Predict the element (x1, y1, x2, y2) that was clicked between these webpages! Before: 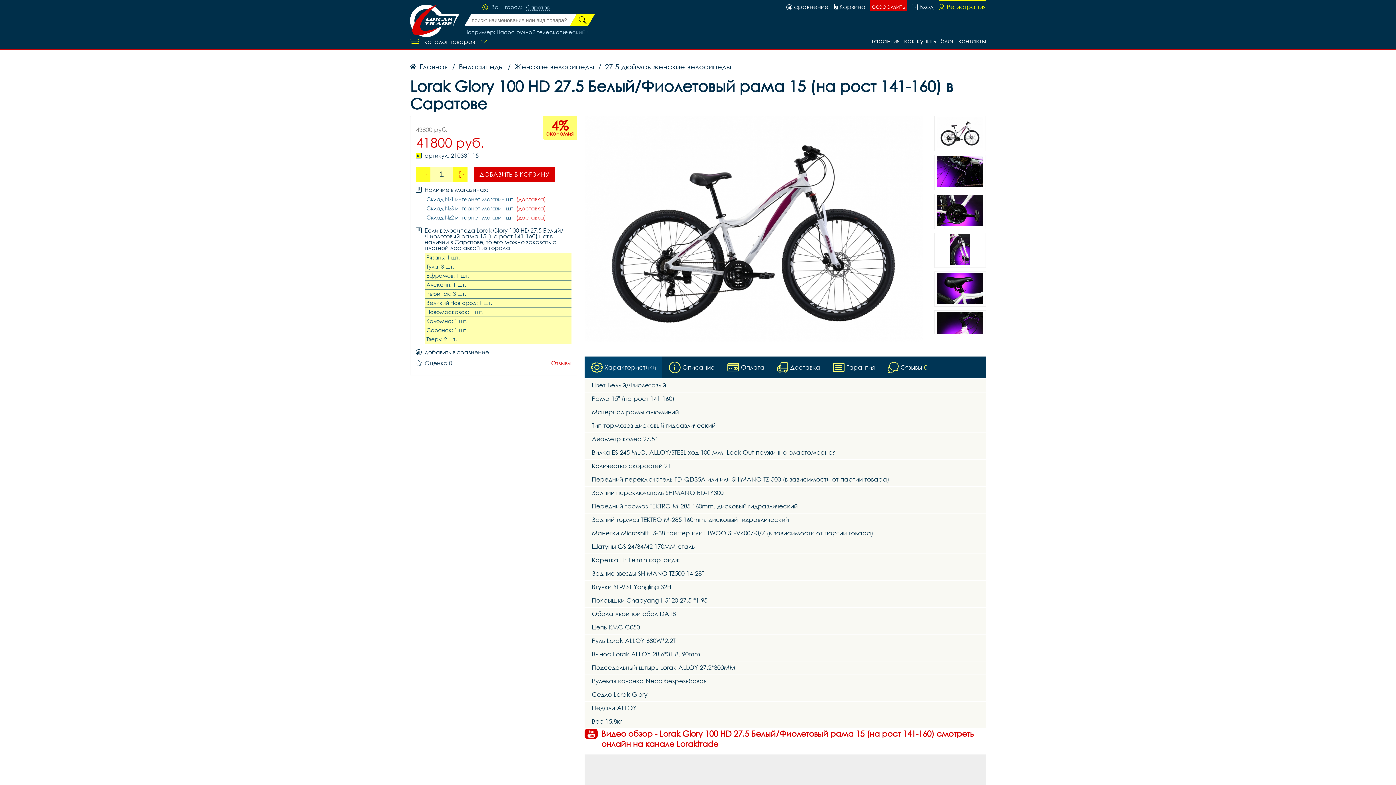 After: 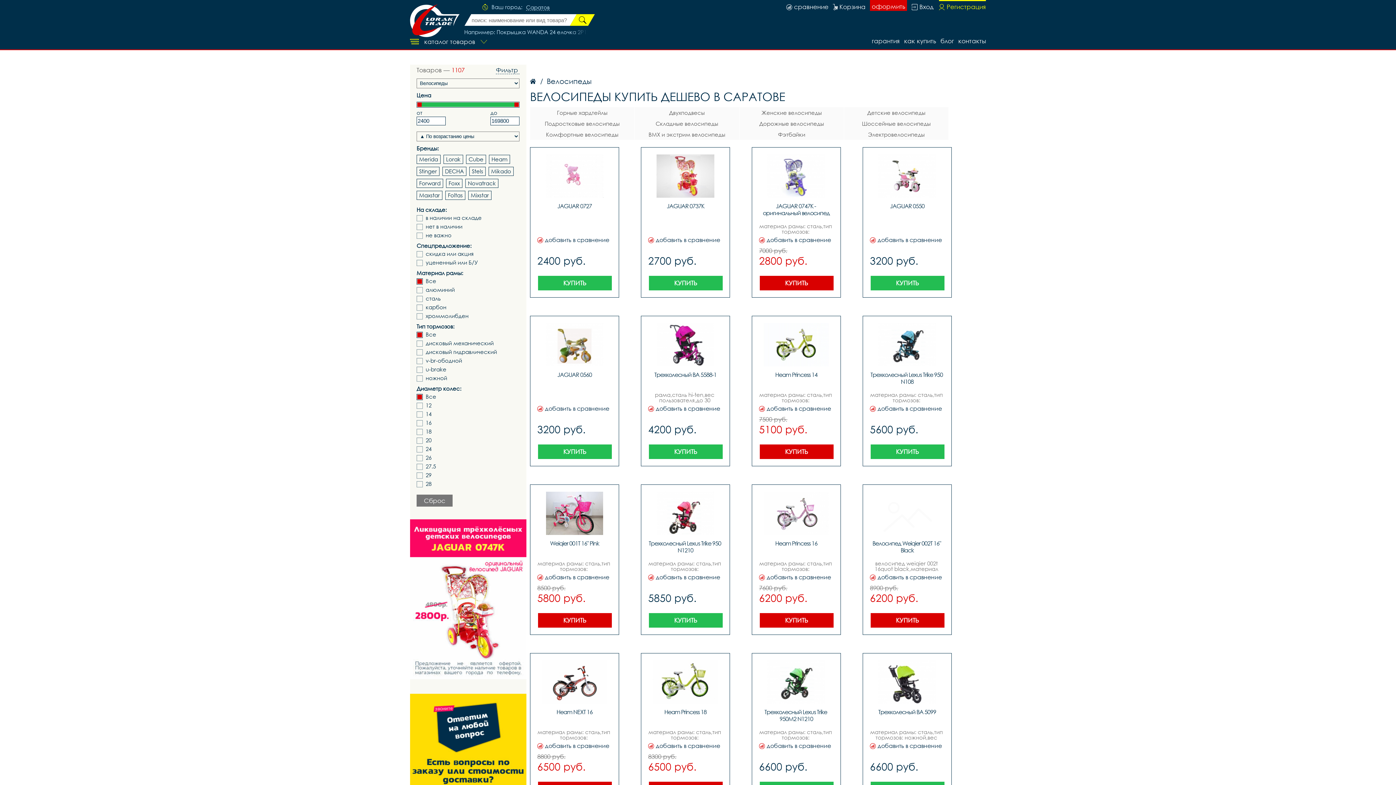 Action: bbox: (455, 62, 503, 72) label: Велосипеды